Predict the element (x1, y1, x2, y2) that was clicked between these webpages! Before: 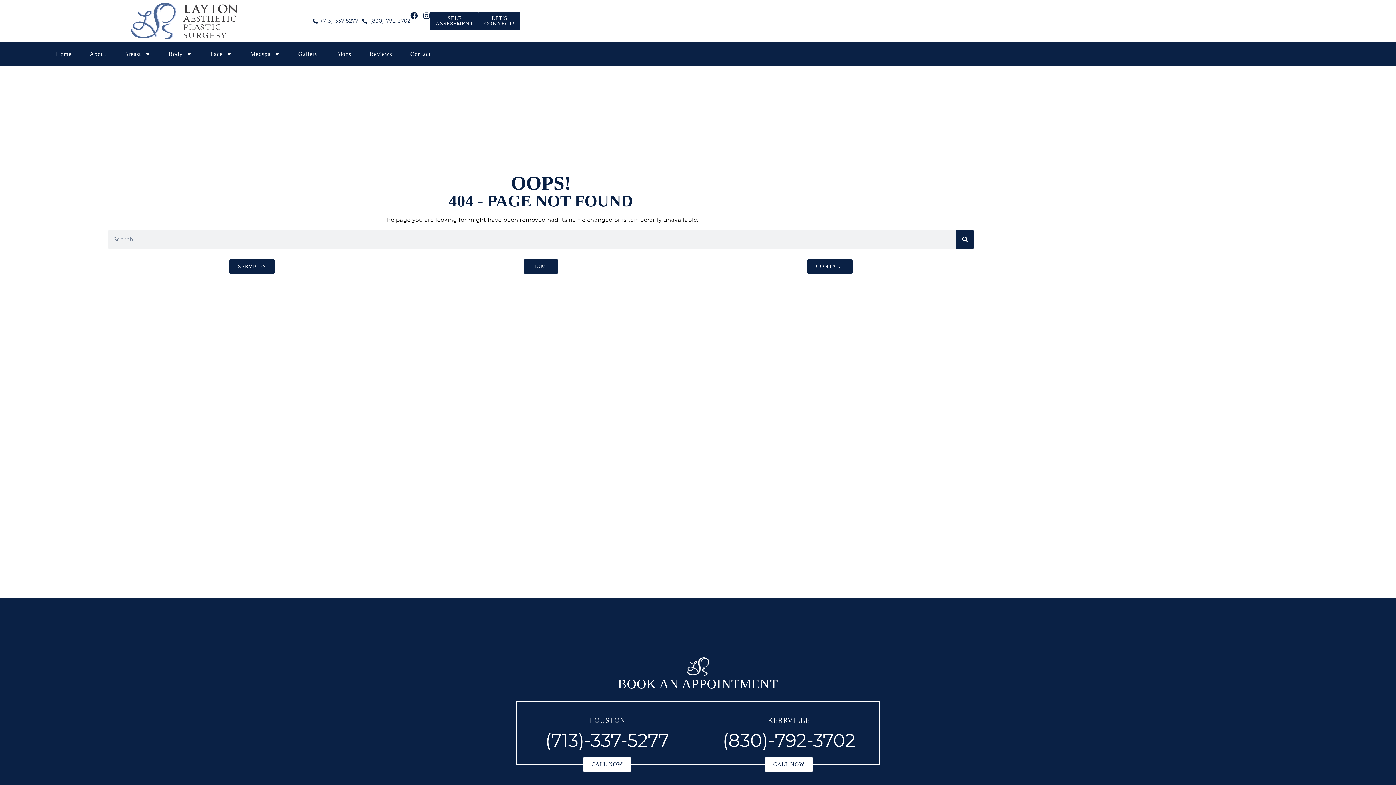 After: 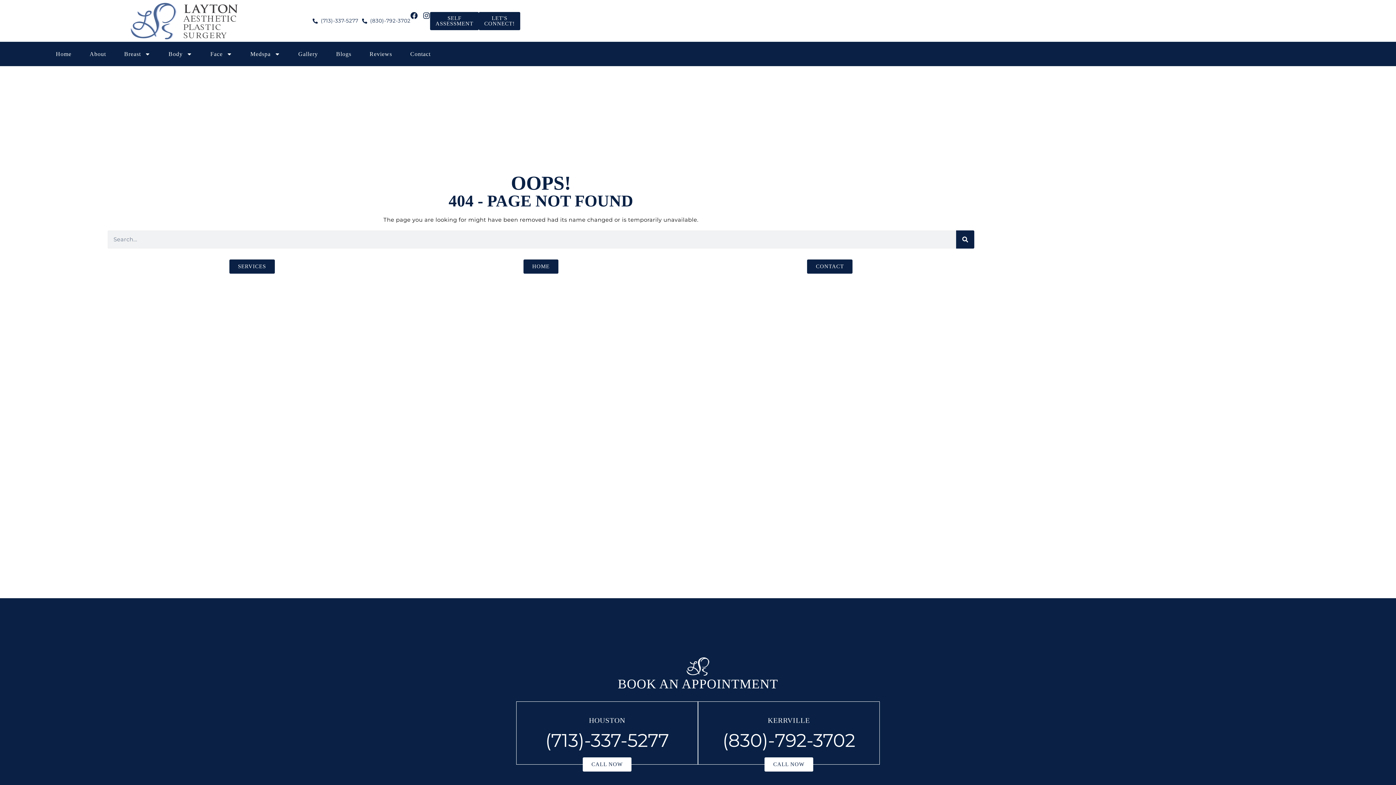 Action: bbox: (229, 259, 274, 273) label: SERVICES